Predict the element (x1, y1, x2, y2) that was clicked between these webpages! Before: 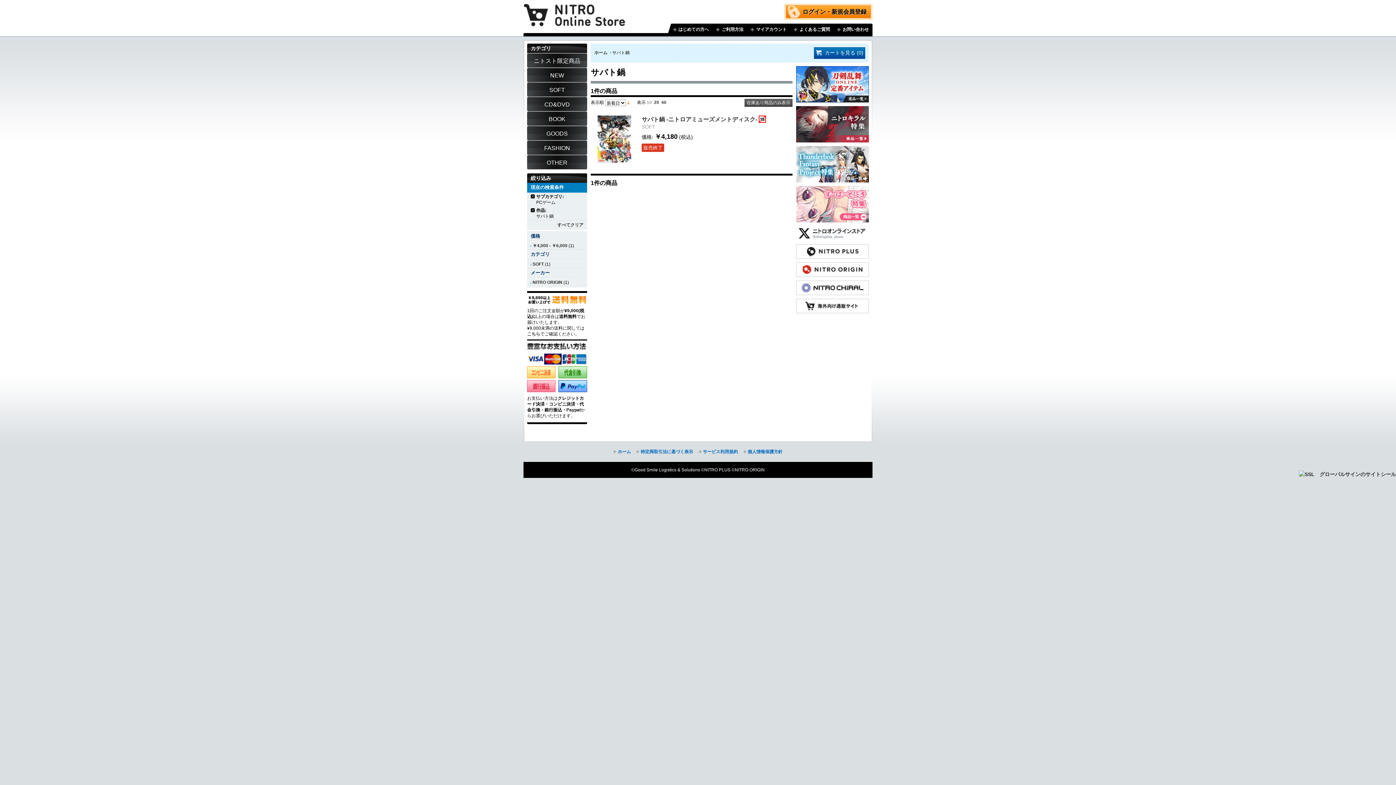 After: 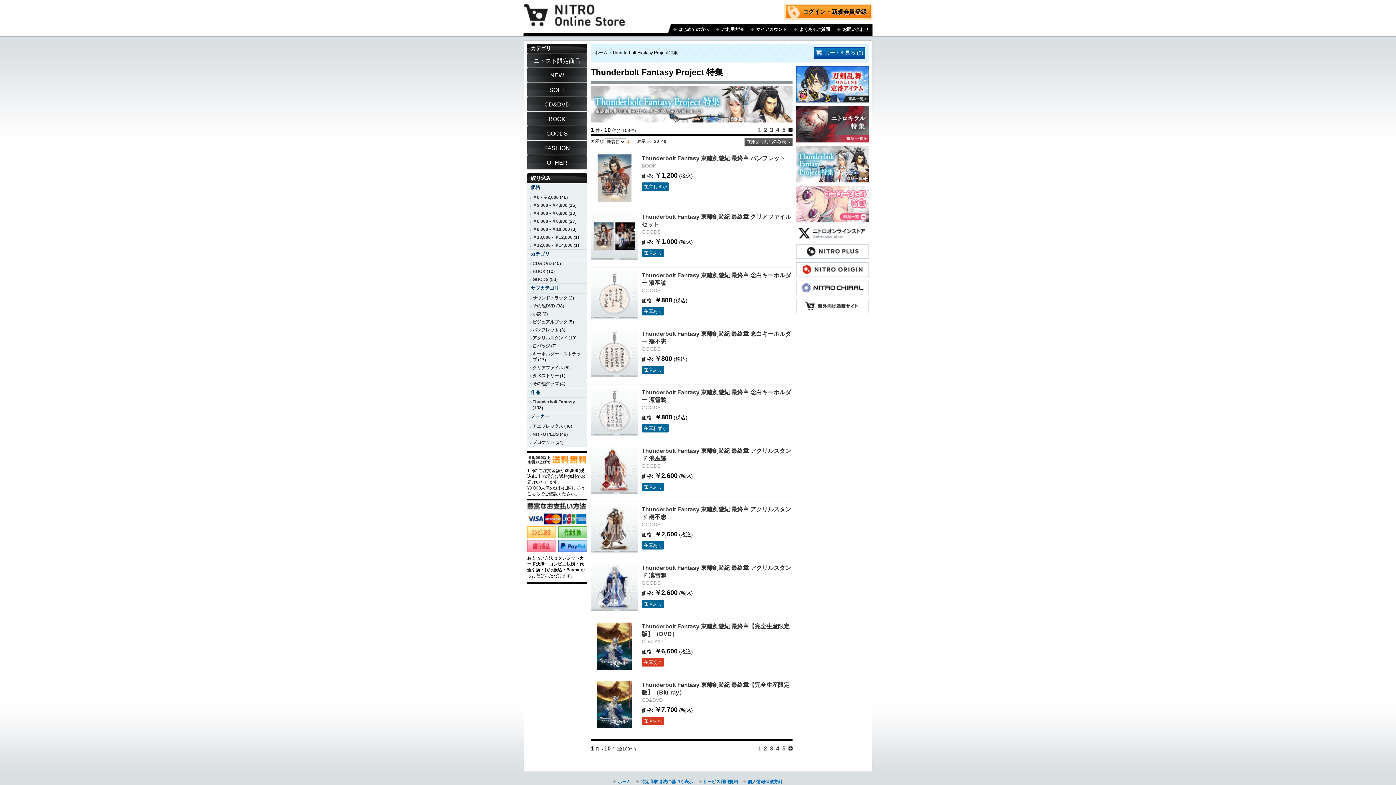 Action: bbox: (796, 146, 869, 152)